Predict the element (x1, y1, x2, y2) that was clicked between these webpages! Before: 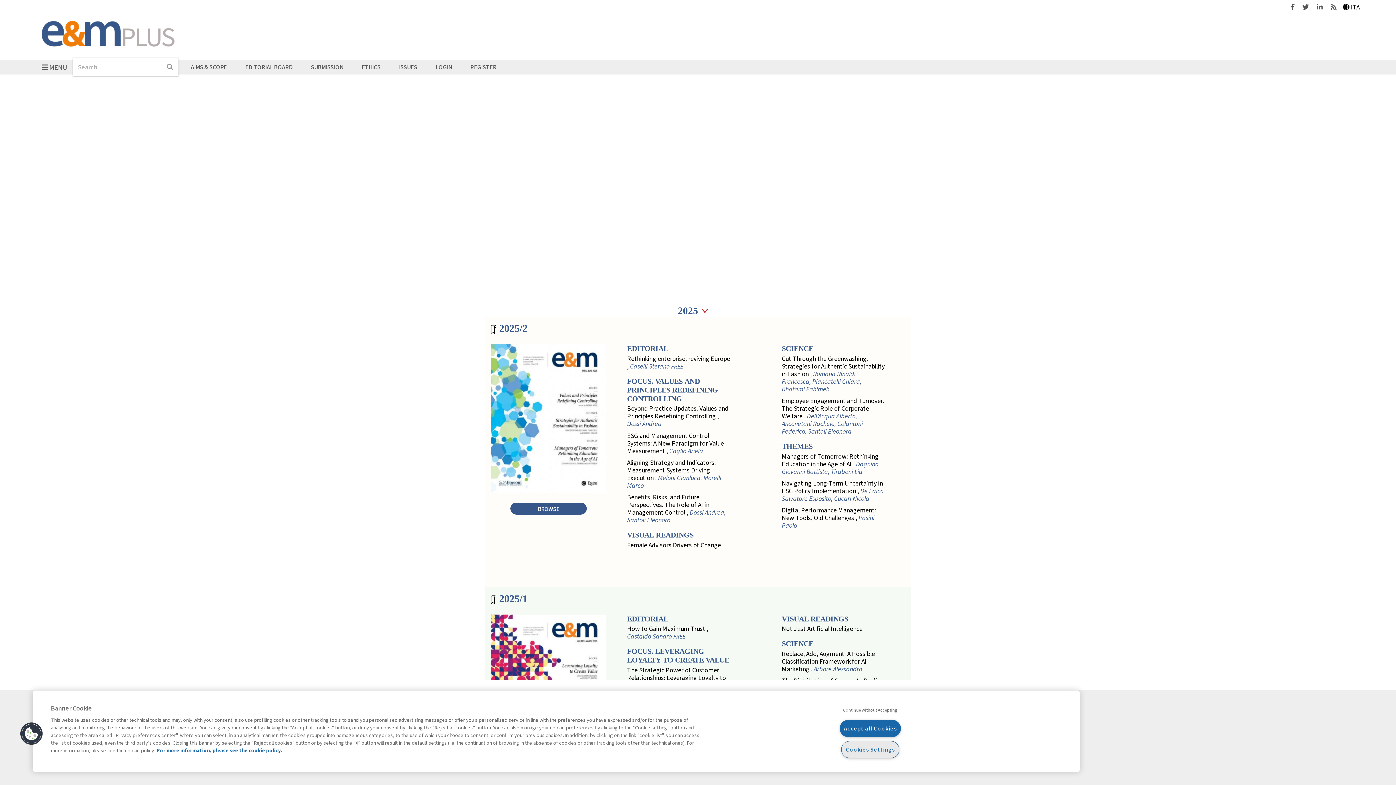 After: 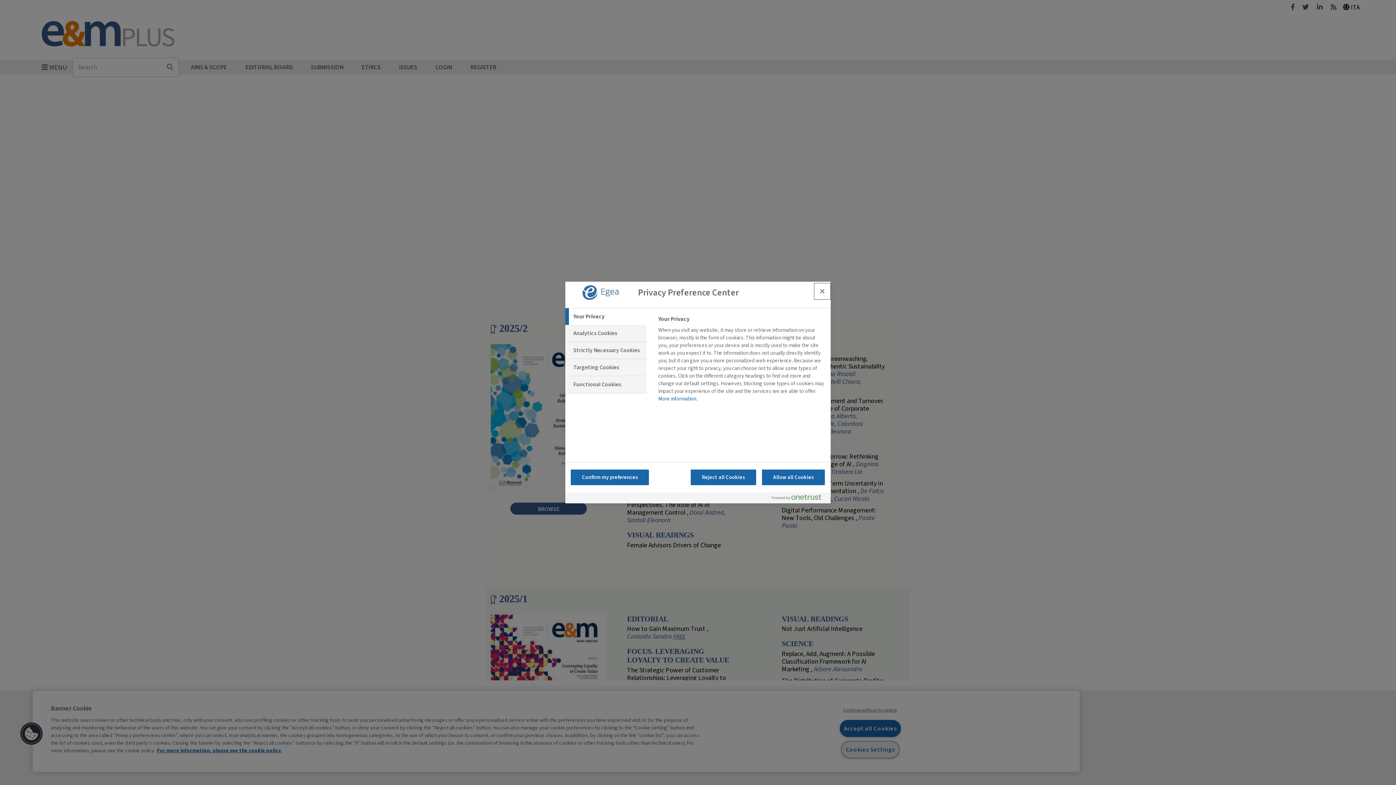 Action: label: Cookies bbox: (20, 722, 43, 745)